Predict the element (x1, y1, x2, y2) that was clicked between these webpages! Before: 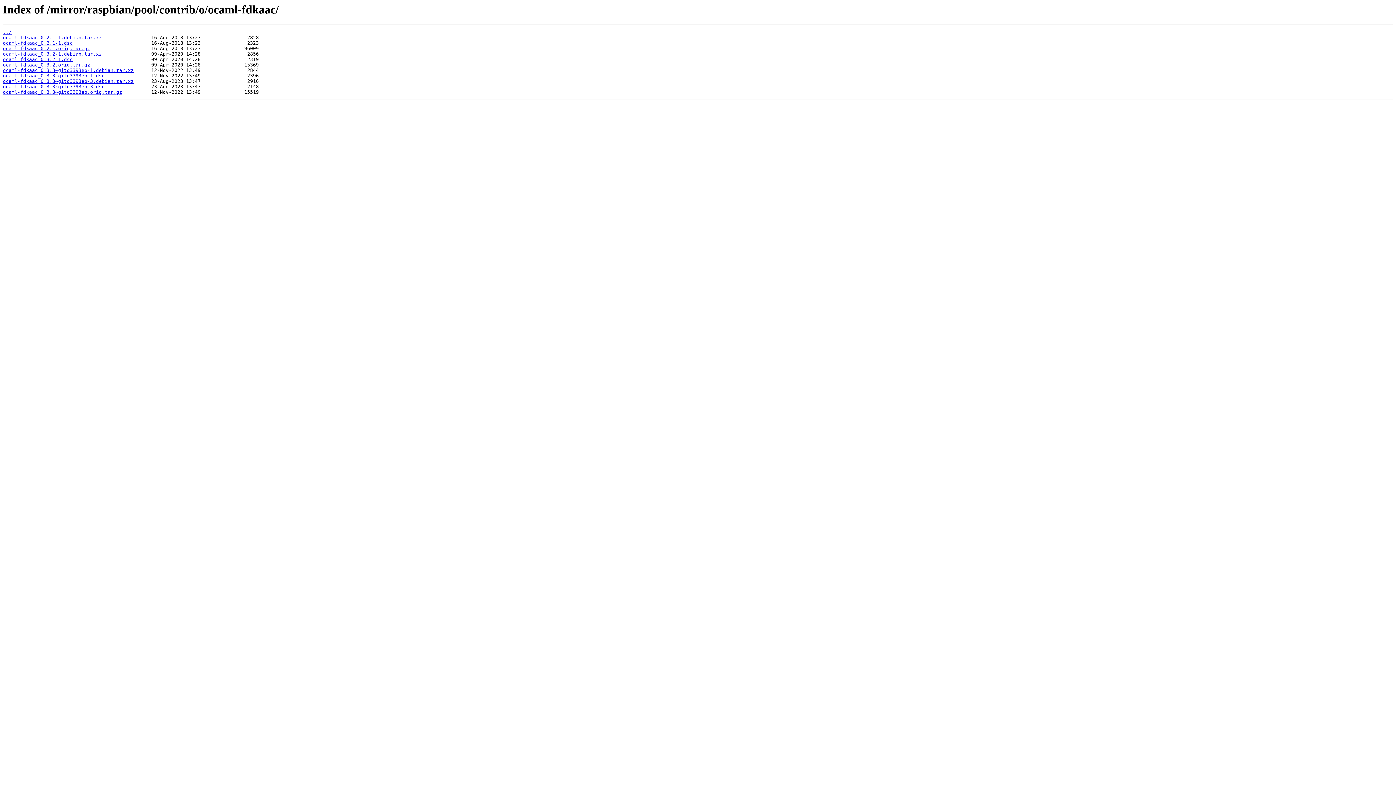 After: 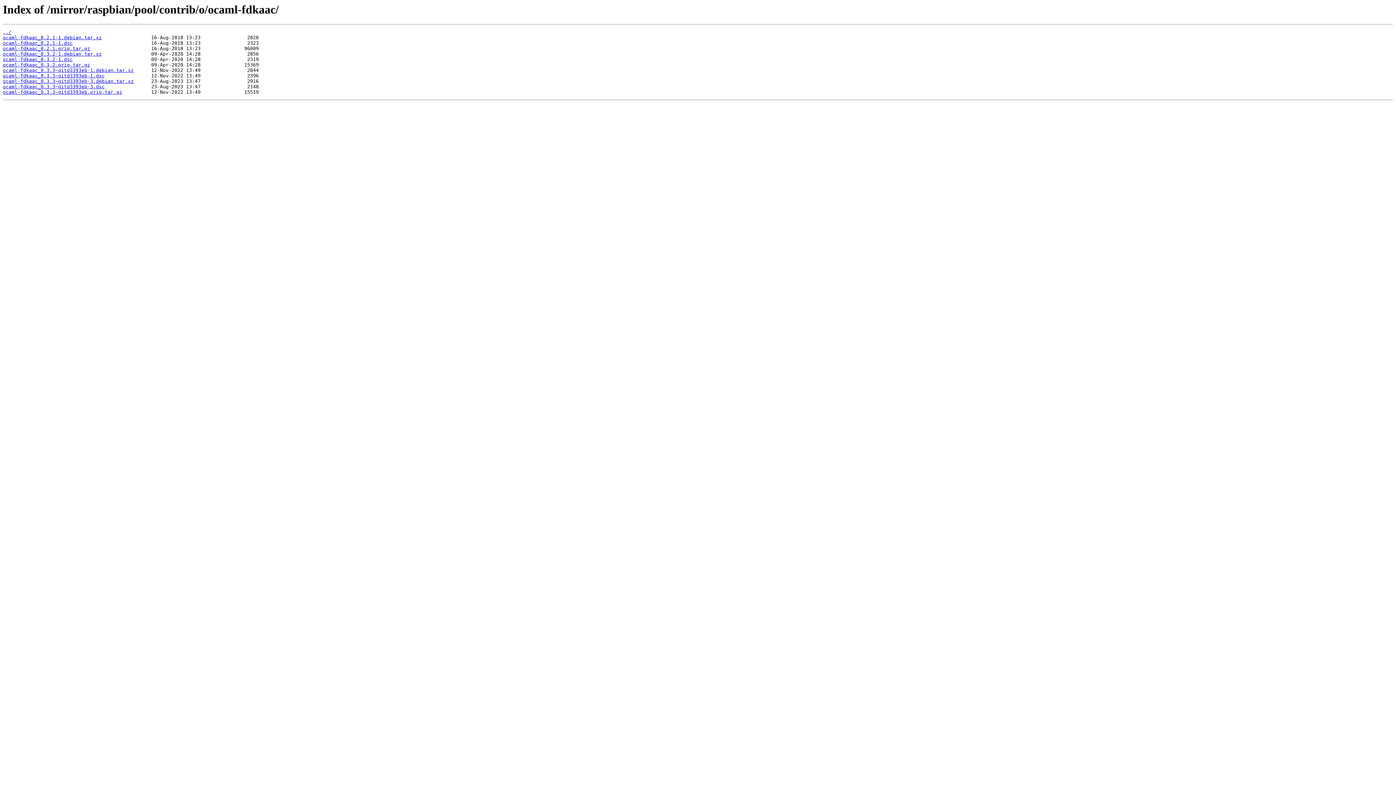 Action: bbox: (2, 45, 90, 51) label: ocaml-fdkaac_0.2.1.orig.tar.gz